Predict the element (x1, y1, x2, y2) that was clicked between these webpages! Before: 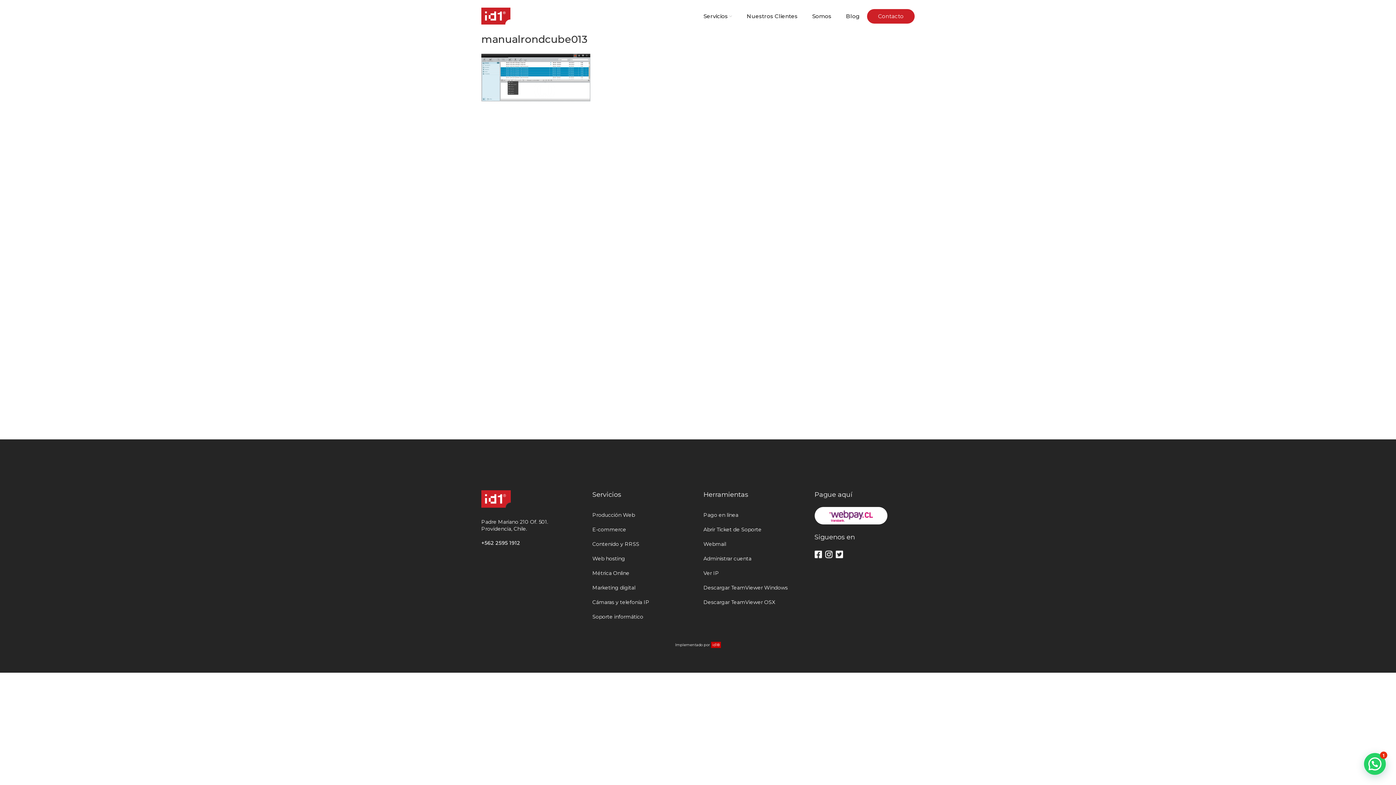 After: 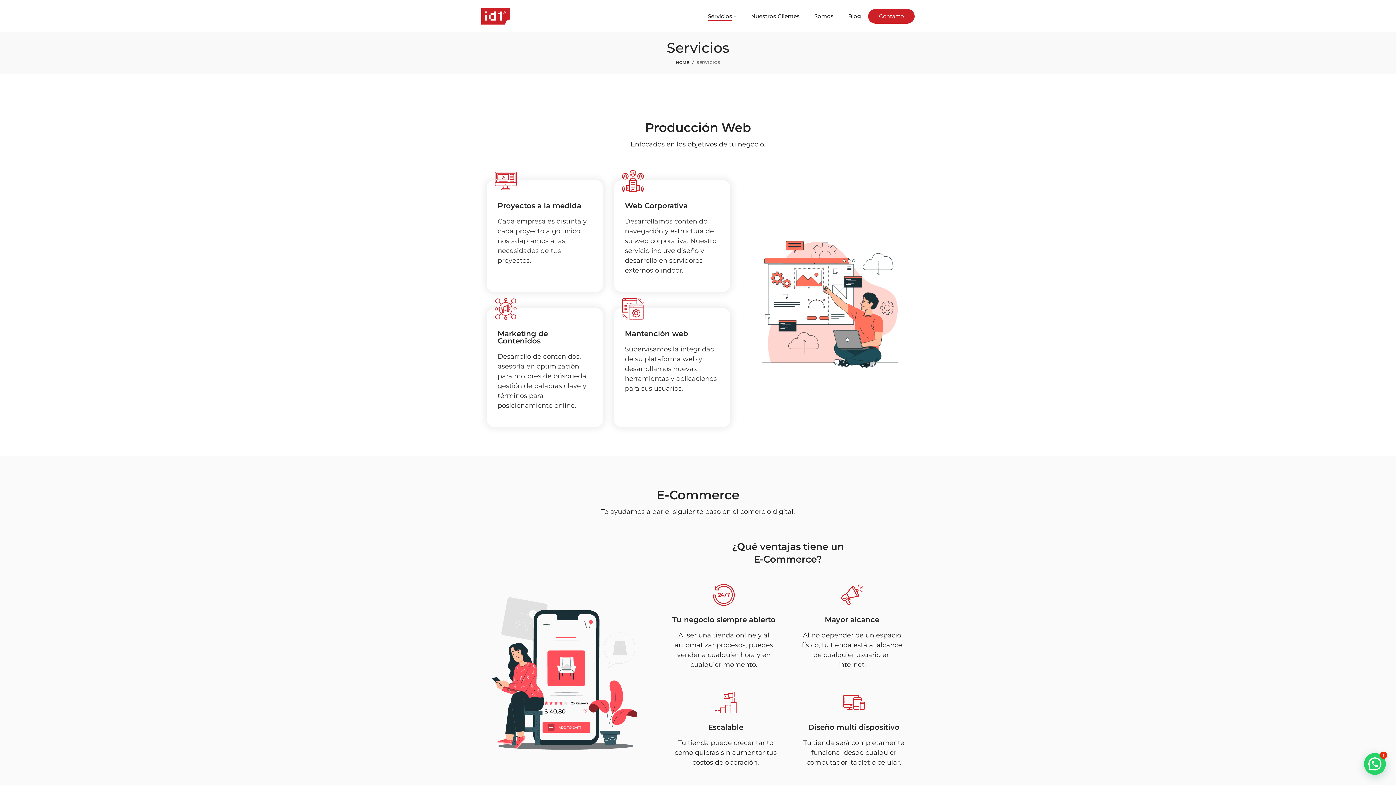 Action: bbox: (592, 555, 626, 562) label: Web hosting